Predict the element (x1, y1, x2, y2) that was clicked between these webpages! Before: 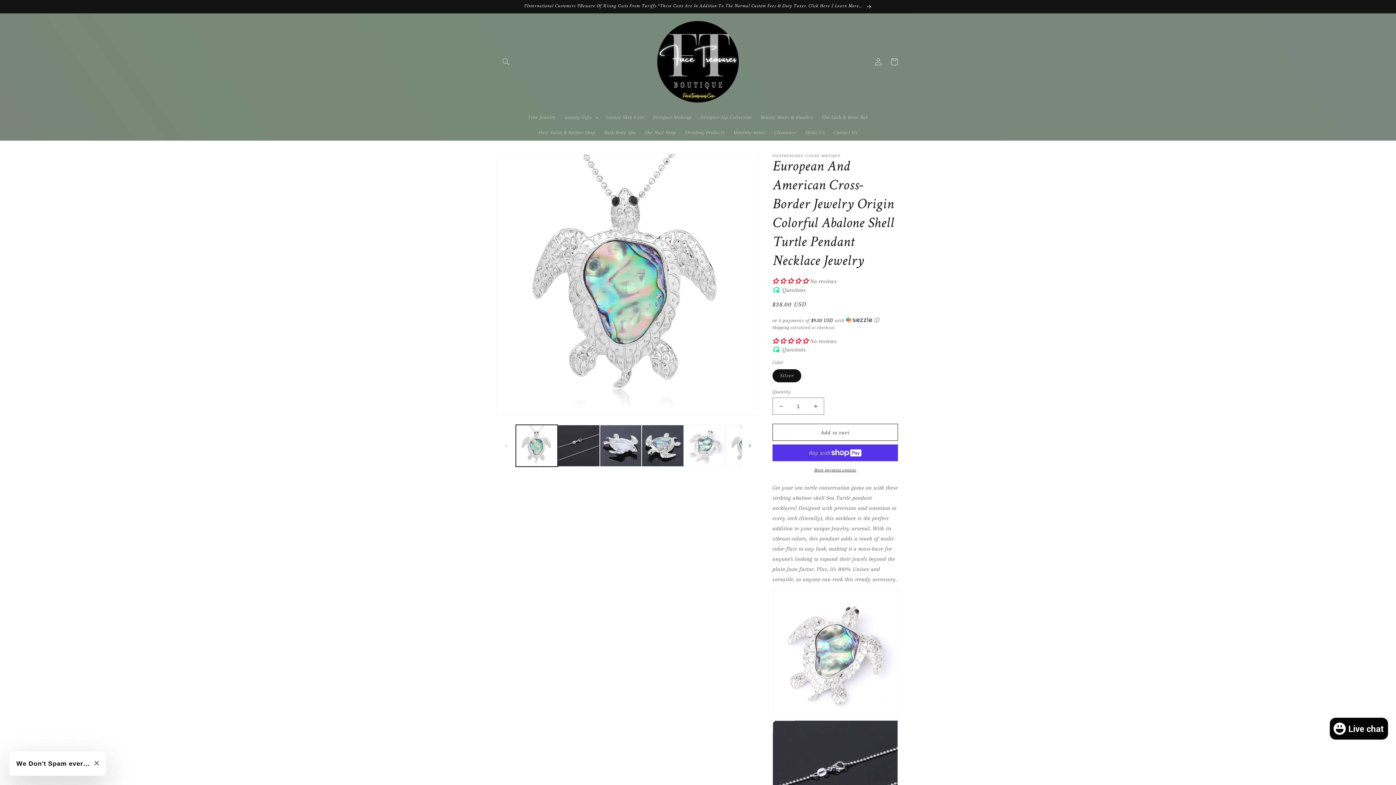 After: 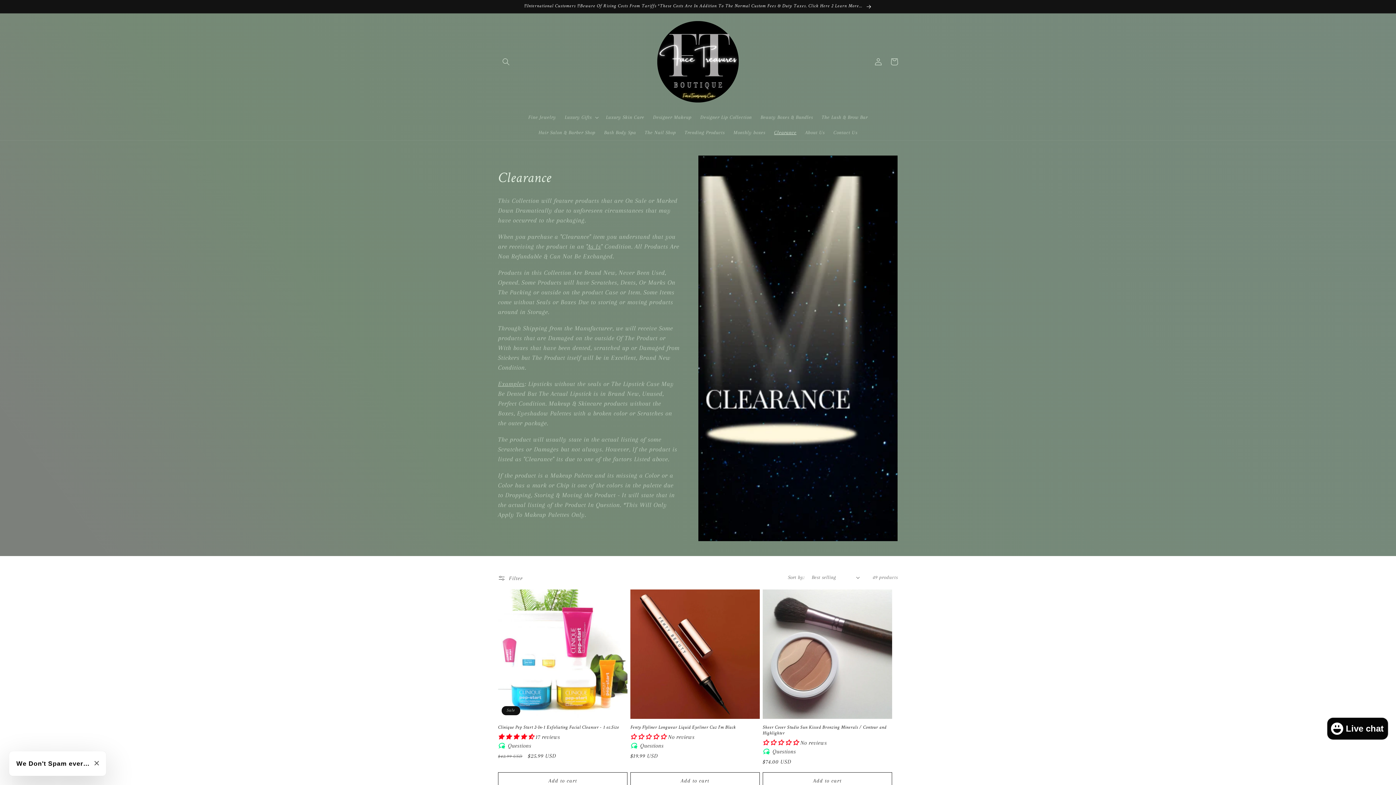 Action: label: Clearance bbox: (769, 125, 801, 140)